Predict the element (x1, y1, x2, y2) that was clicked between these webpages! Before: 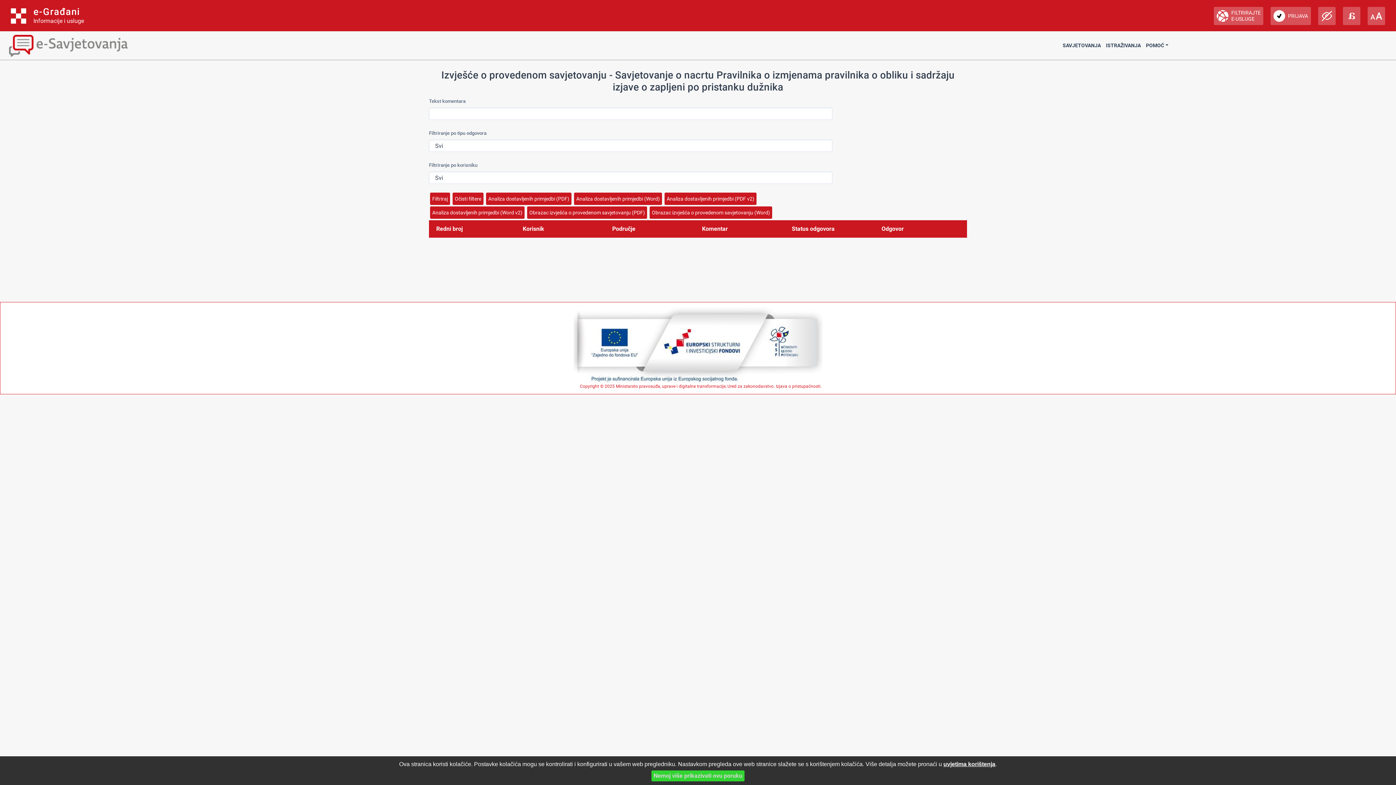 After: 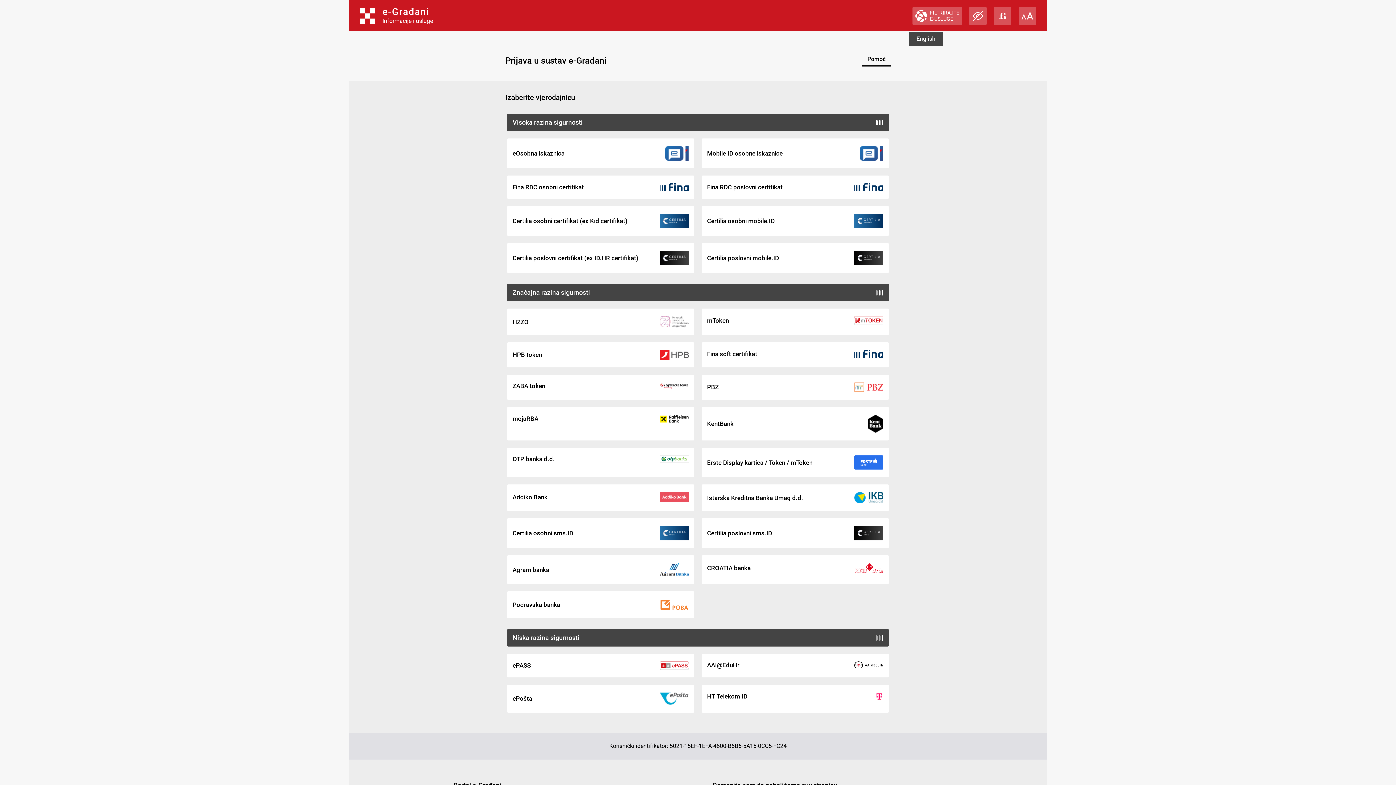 Action: bbox: (1270, 6, 1311, 25) label: PRIJAVA